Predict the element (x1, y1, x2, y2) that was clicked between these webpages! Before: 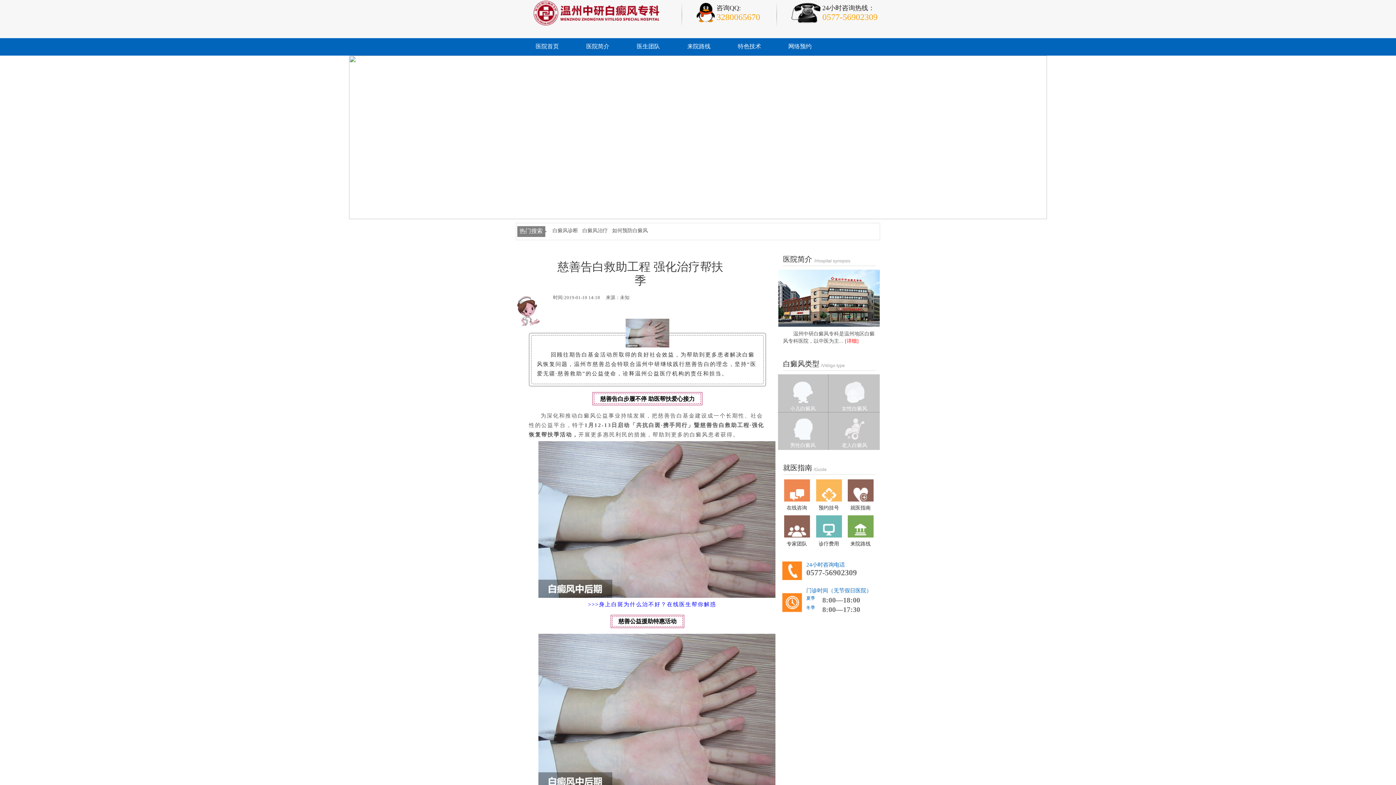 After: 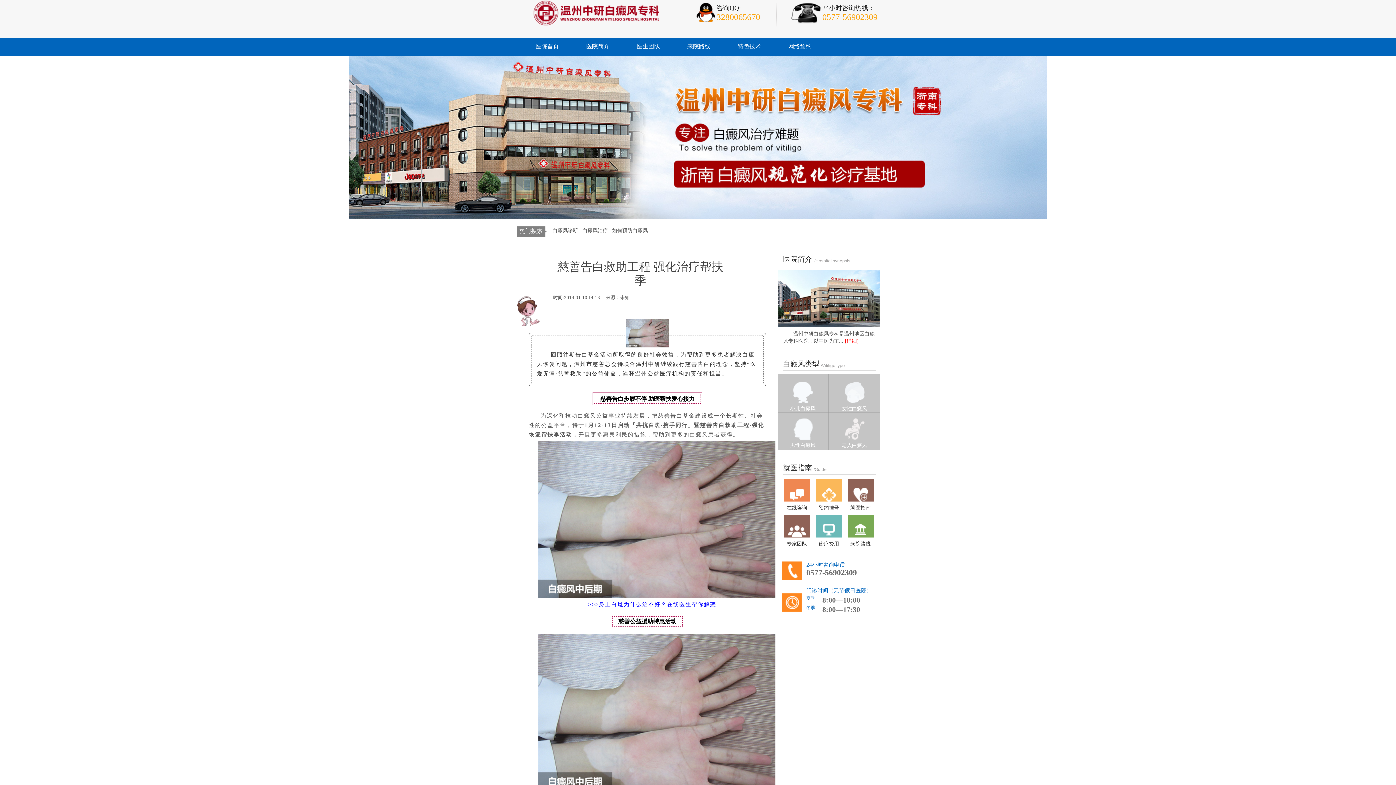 Action: bbox: (588, 602, 716, 607) label: >>>身上白斑为什么治不好？在线医生帮你解惑